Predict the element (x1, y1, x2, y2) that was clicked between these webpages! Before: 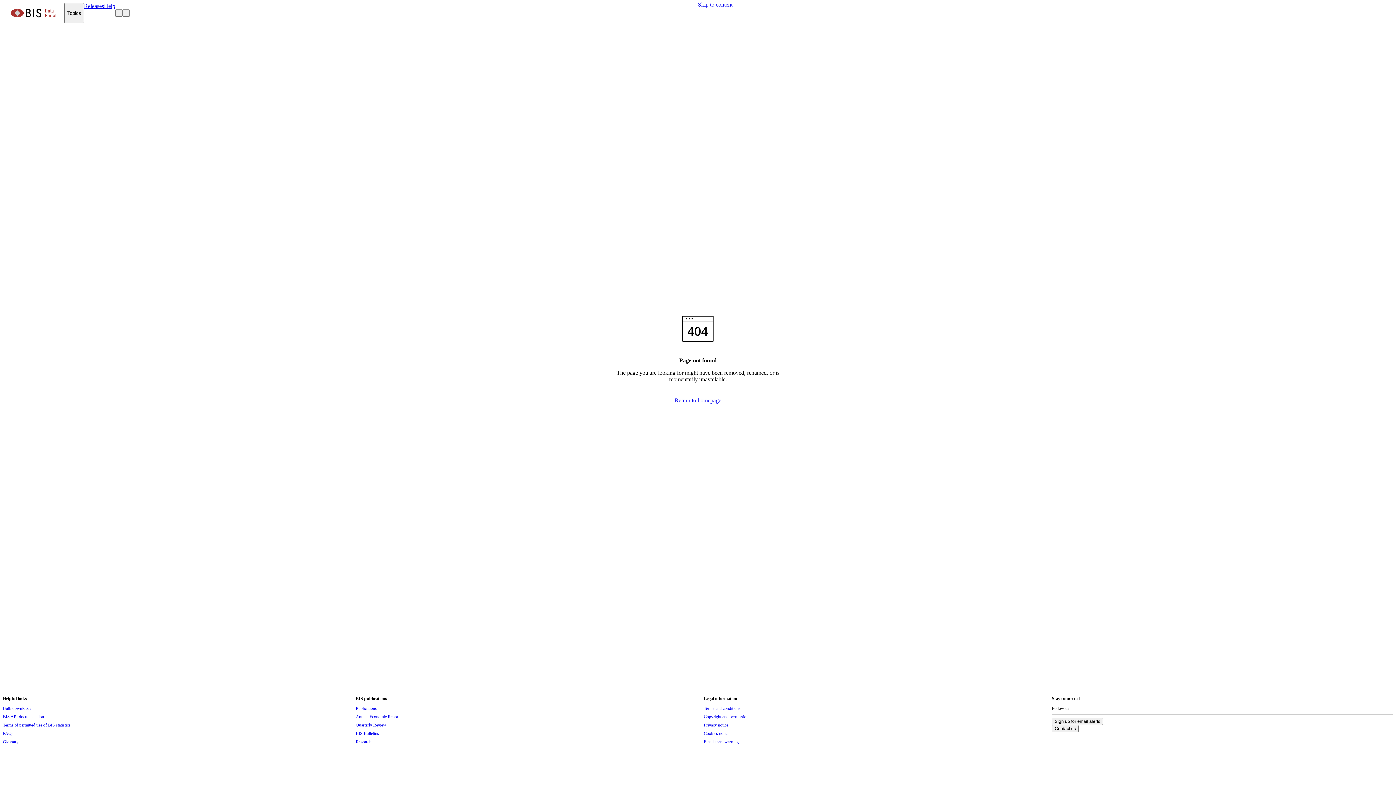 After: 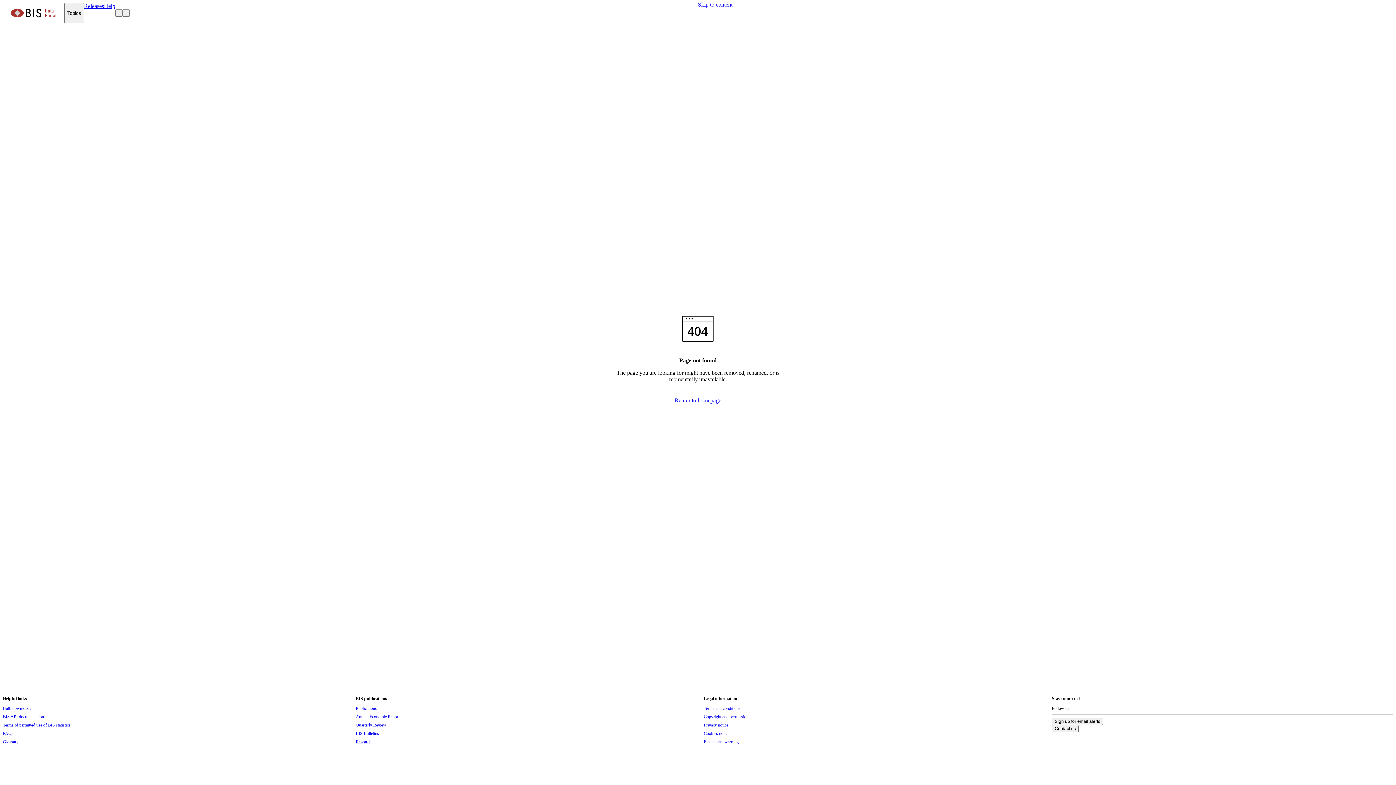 Action: label: Research bbox: (355, 738, 371, 746)